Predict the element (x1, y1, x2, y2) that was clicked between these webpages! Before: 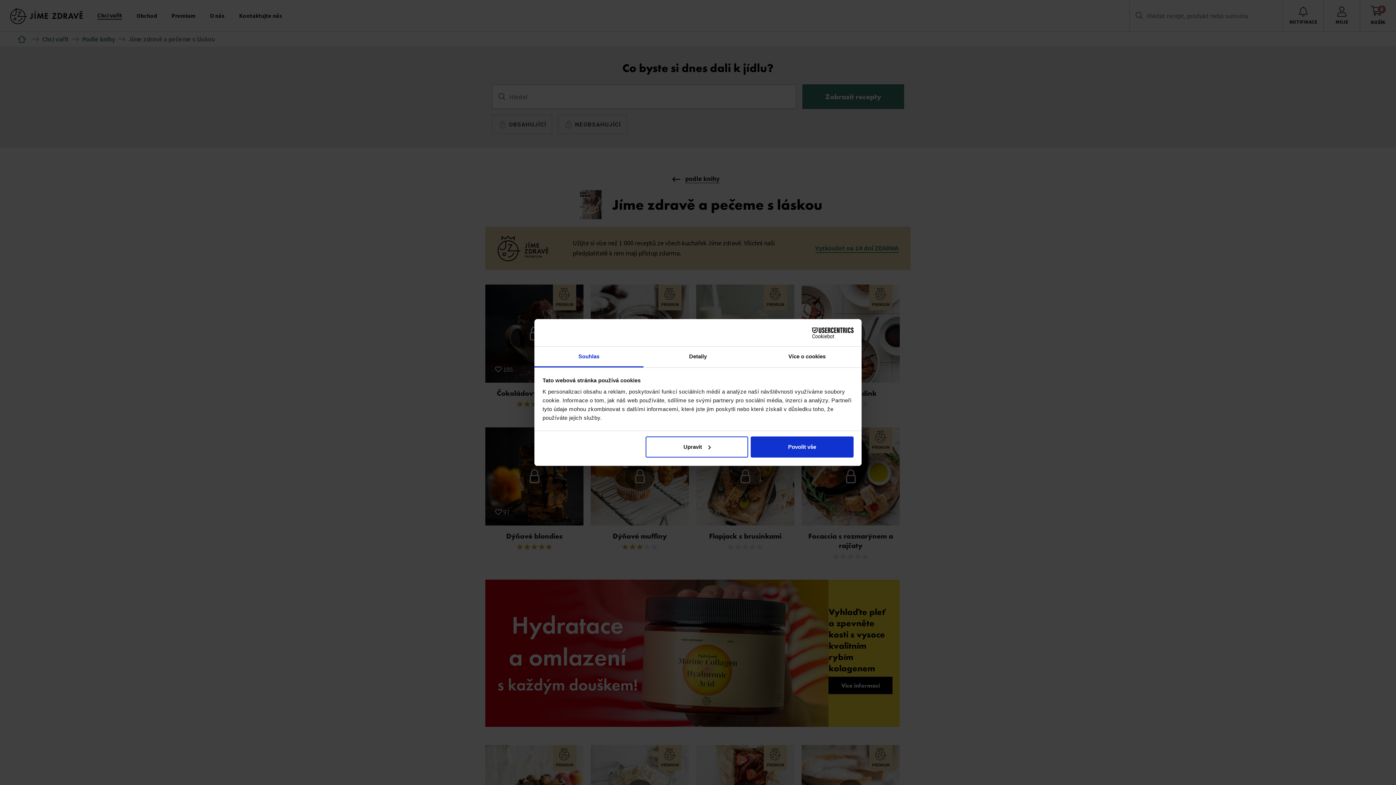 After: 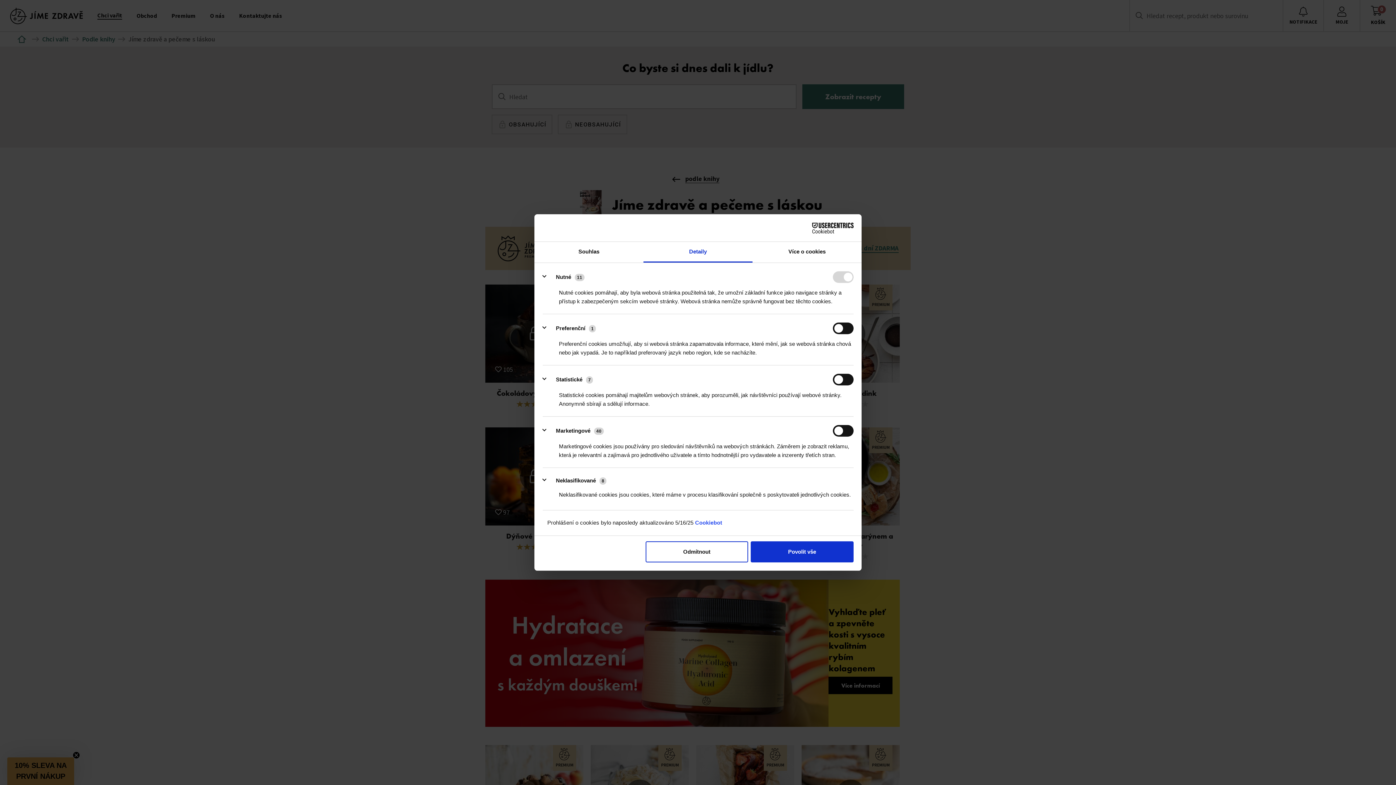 Action: label: Upravit bbox: (645, 436, 748, 457)